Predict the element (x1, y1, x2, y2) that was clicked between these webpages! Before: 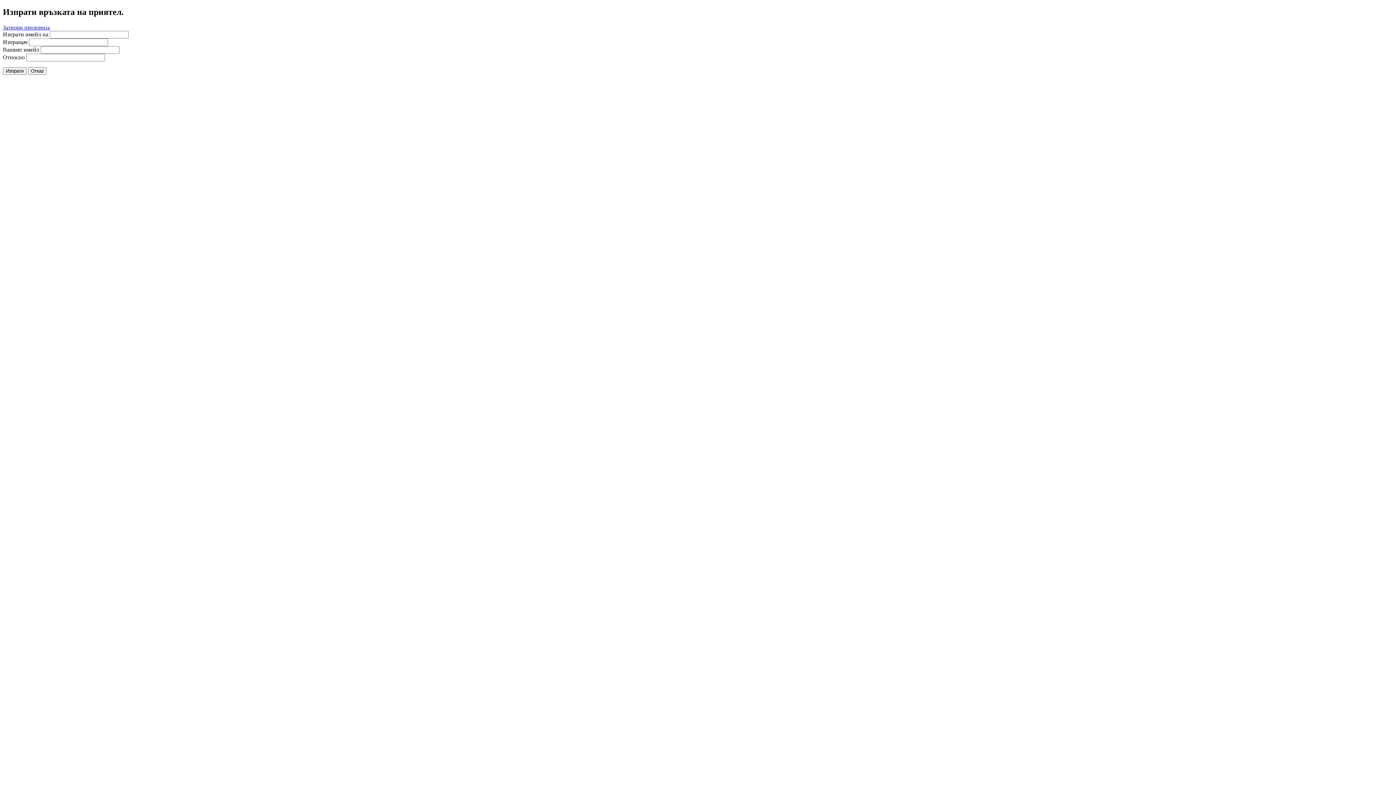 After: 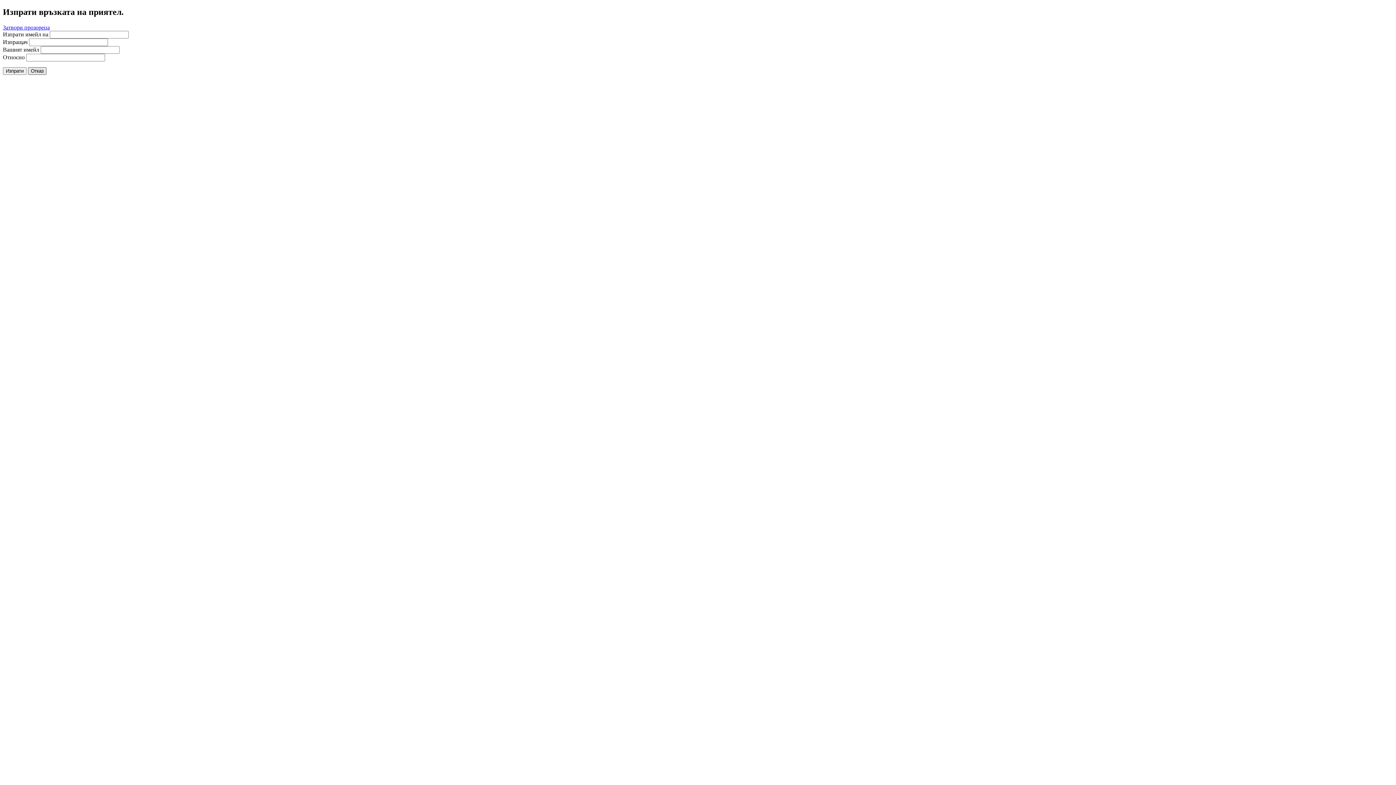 Action: label: Отказ bbox: (28, 67, 46, 74)